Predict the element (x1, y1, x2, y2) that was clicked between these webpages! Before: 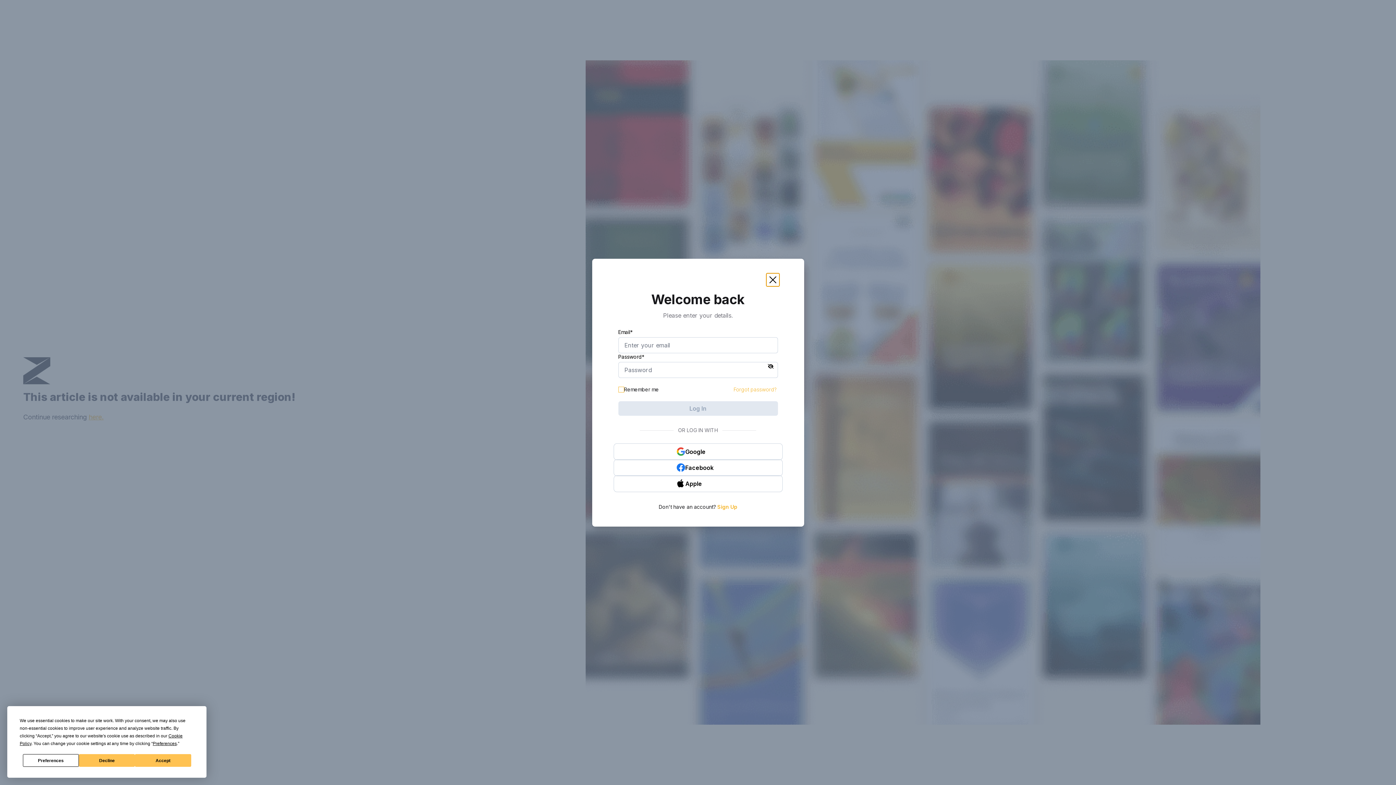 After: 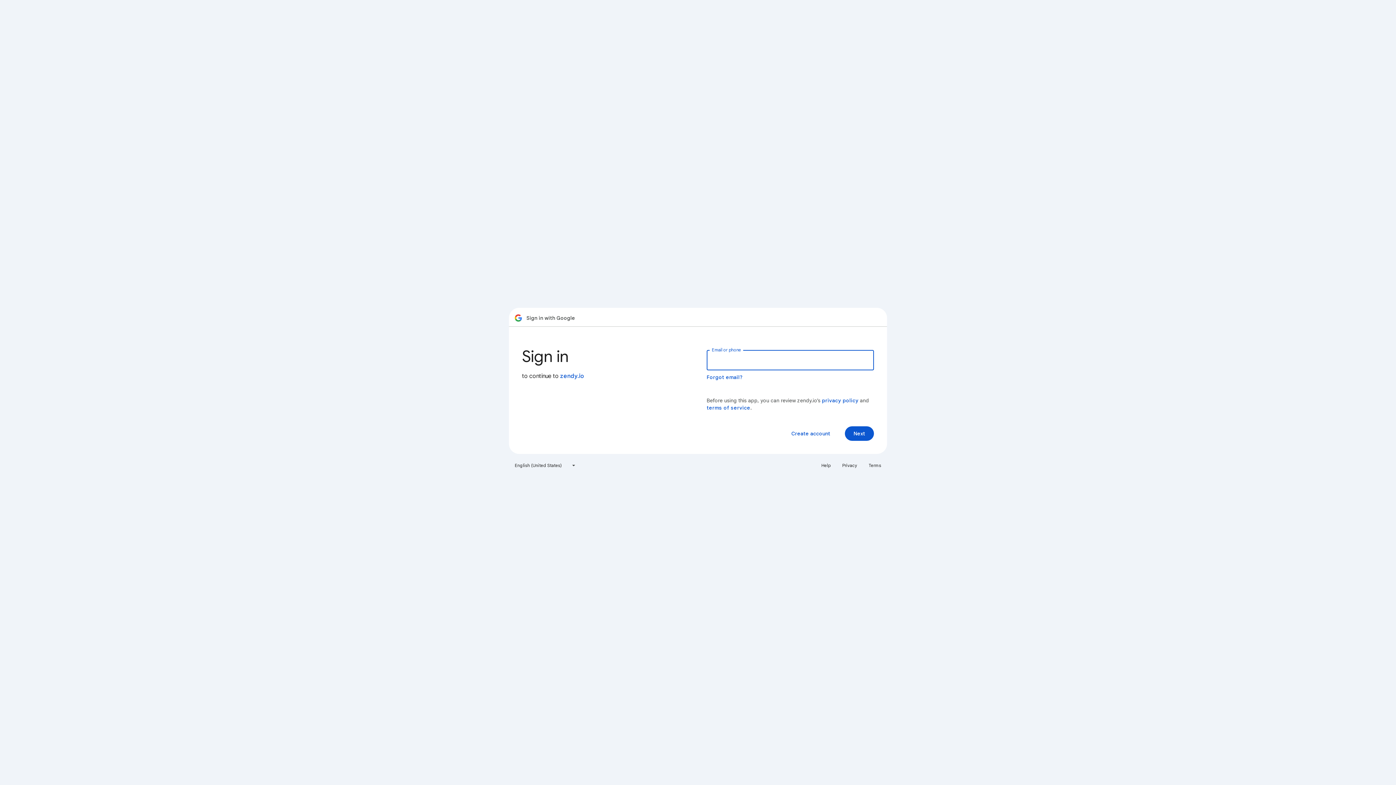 Action: label: Google bbox: (614, 443, 782, 459)